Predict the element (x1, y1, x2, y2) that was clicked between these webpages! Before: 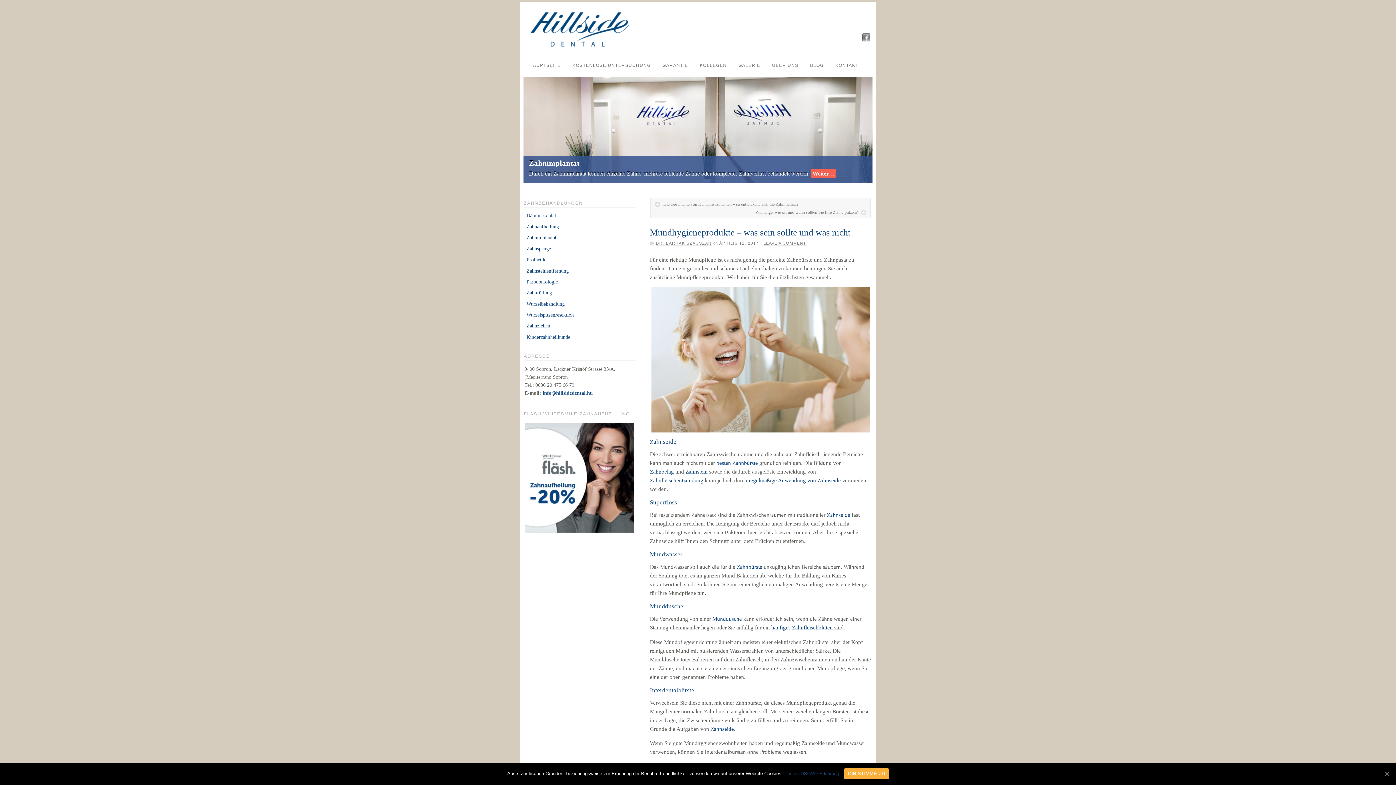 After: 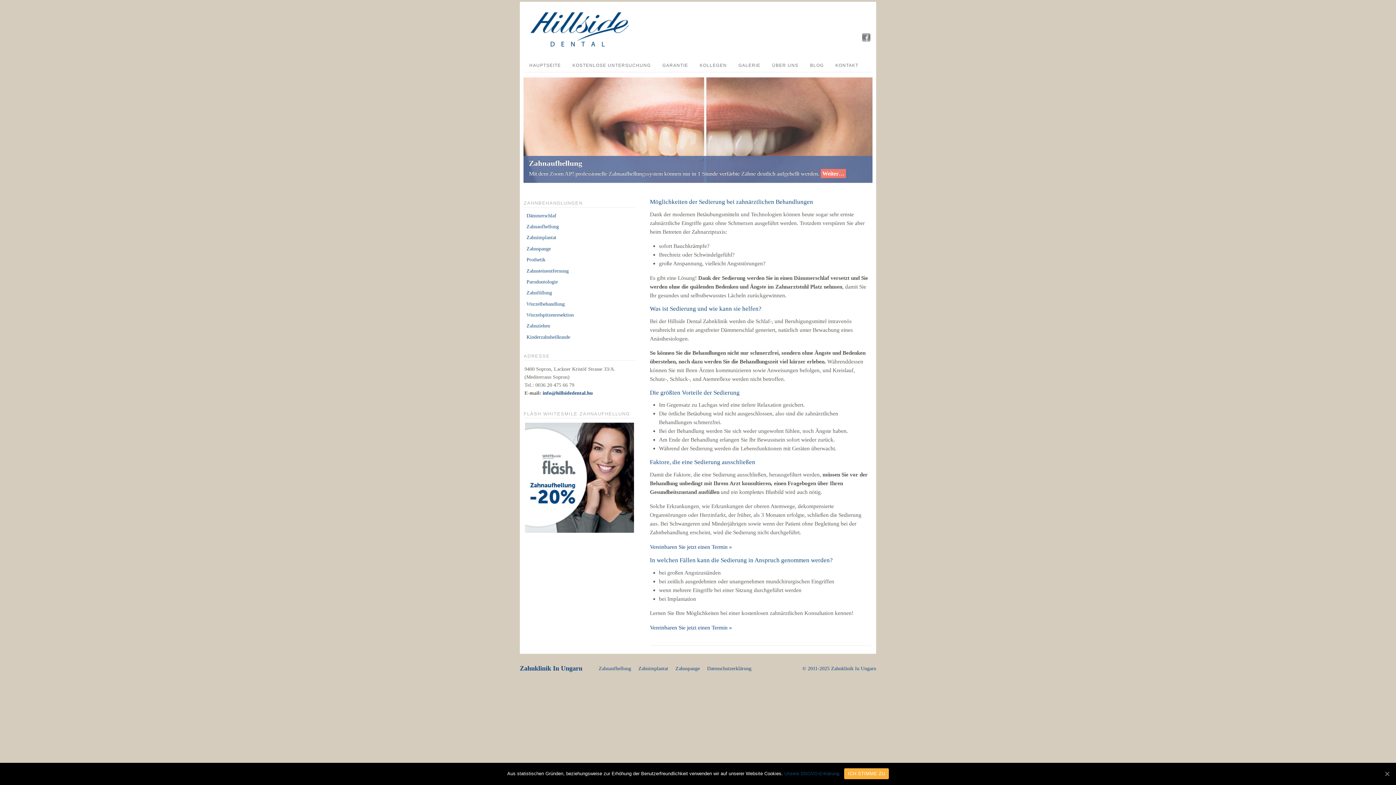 Action: bbox: (526, 212, 556, 218) label: Dämmerschlaf